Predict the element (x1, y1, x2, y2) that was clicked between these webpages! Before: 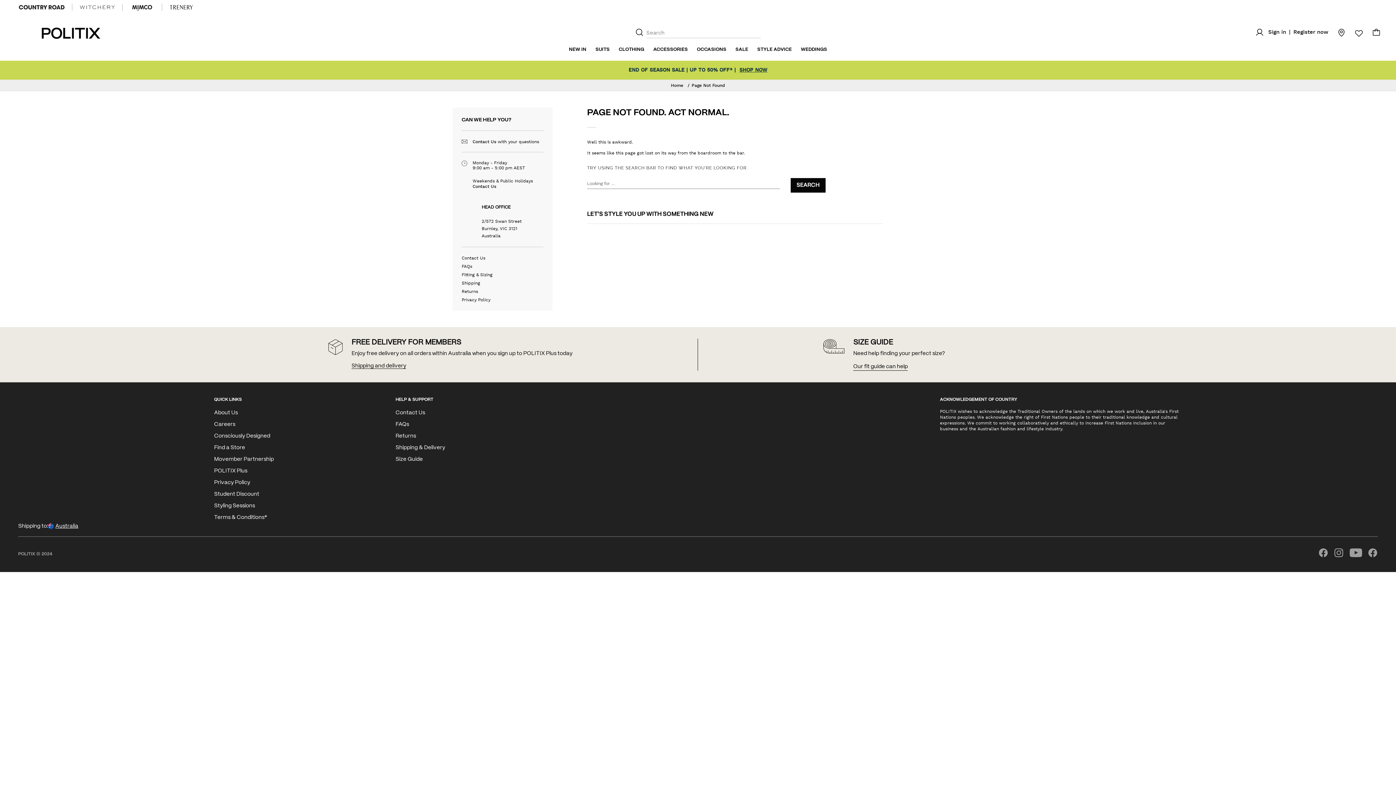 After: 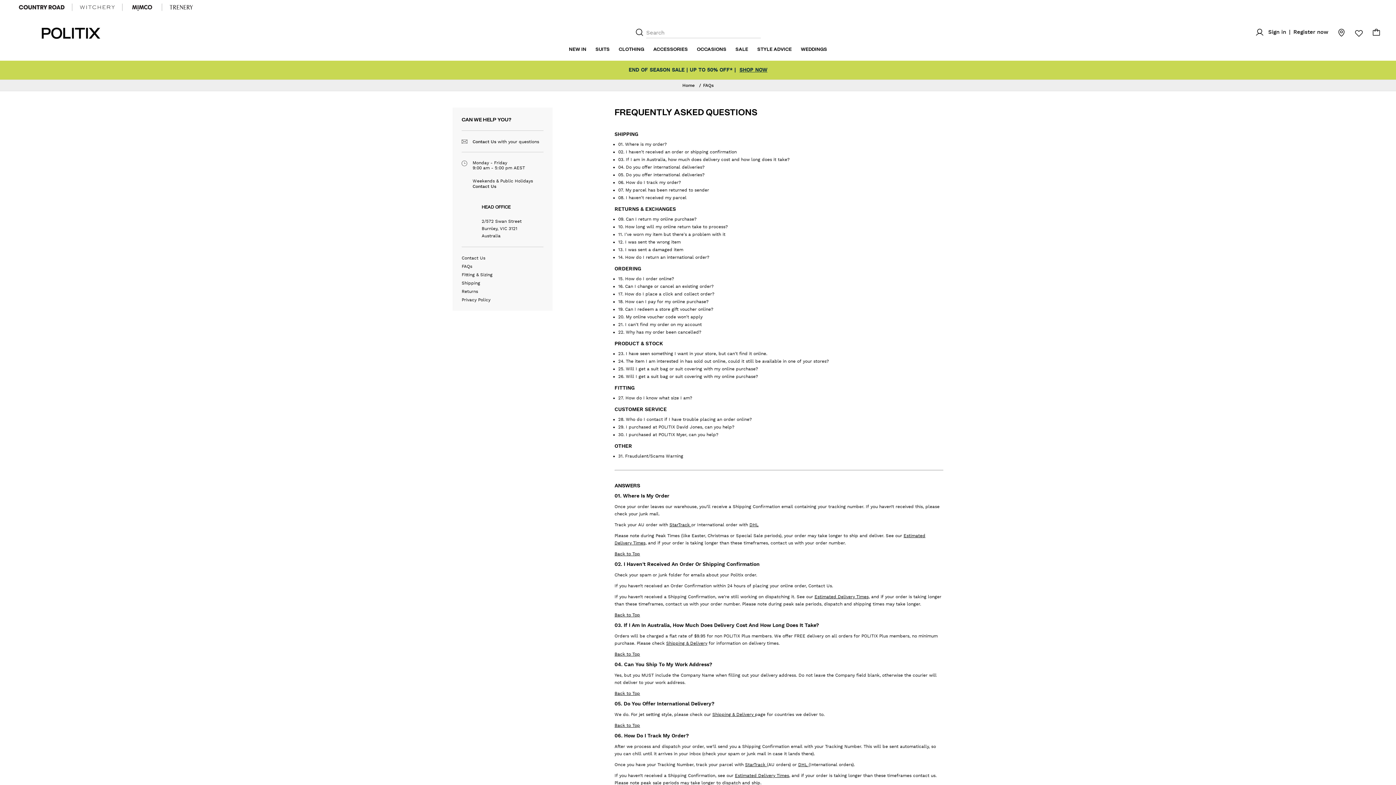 Action: bbox: (461, 263, 543, 272) label: FAQs